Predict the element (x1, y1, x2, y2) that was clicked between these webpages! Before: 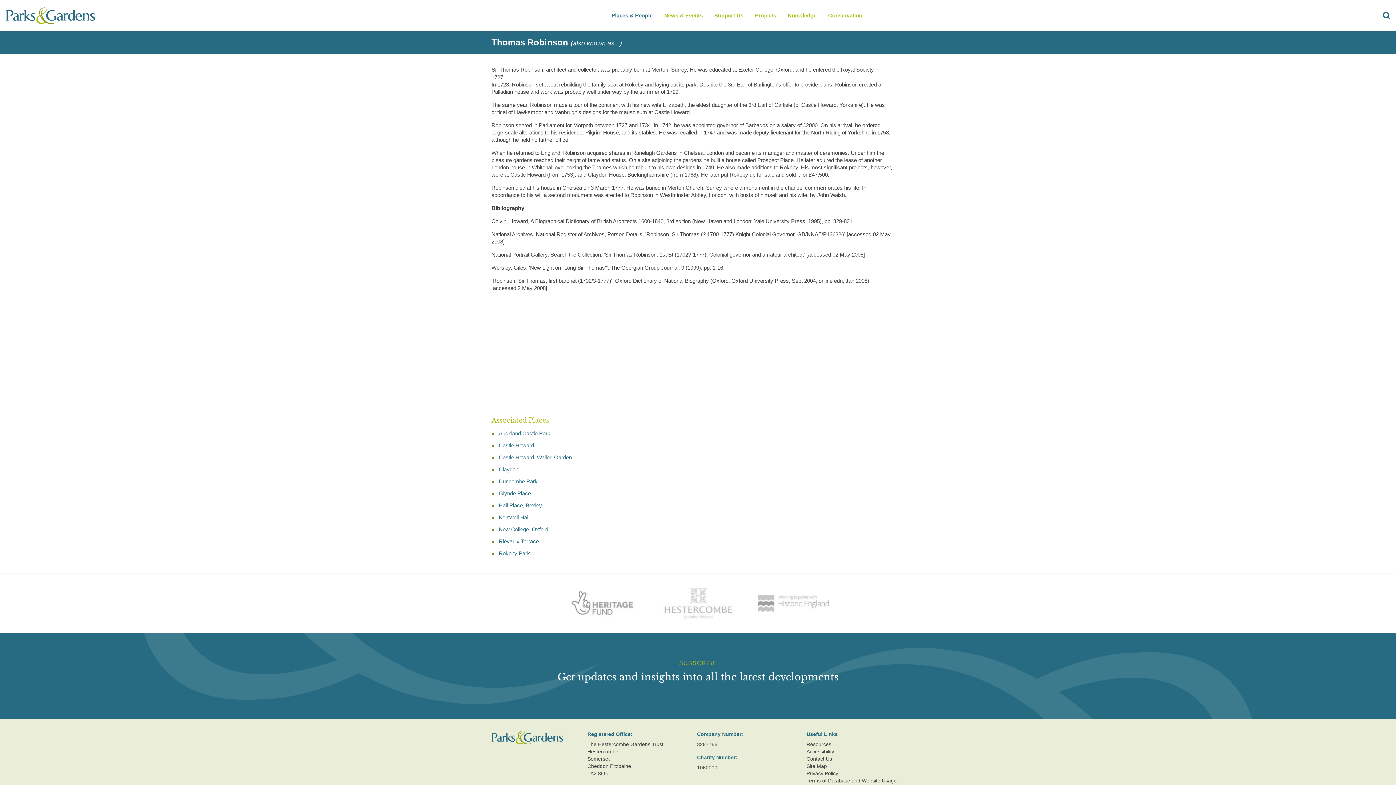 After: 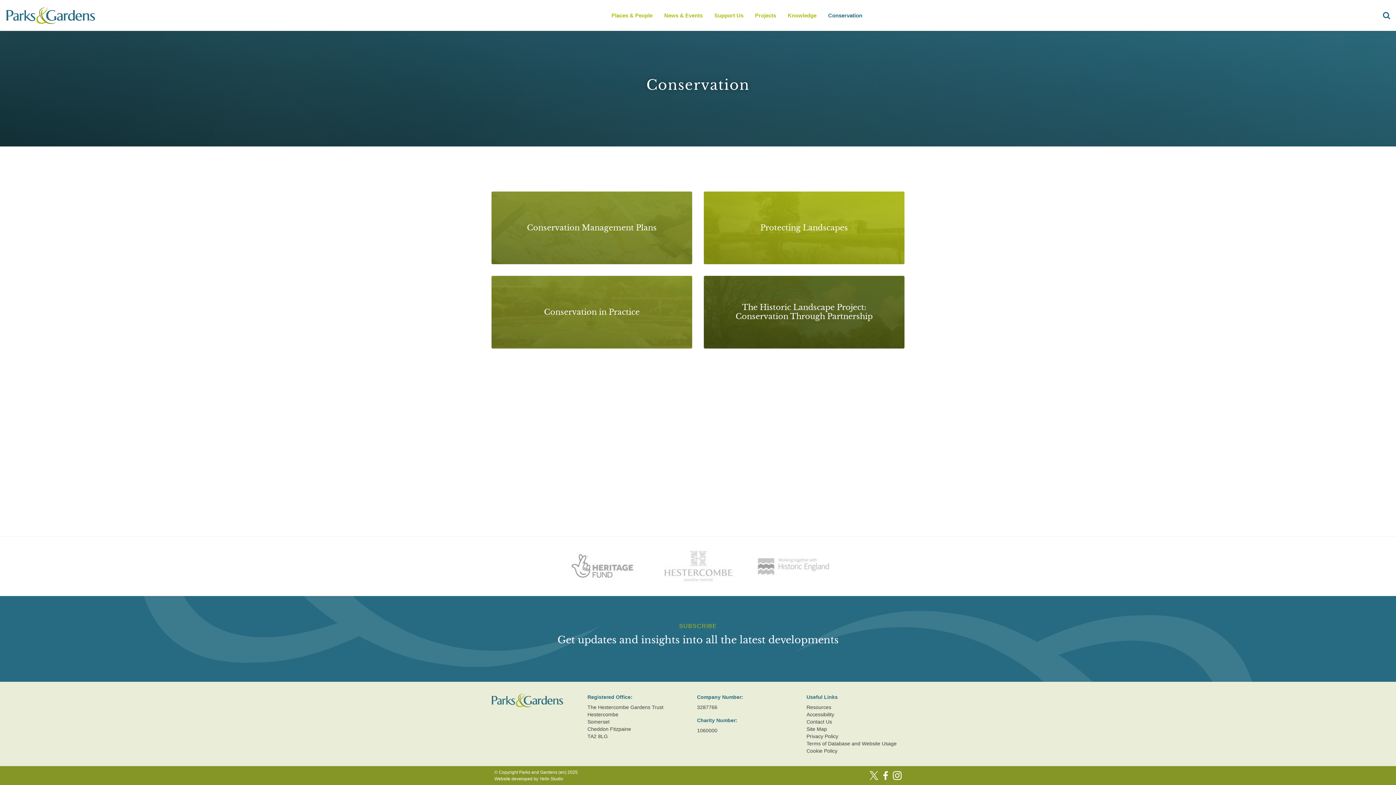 Action: bbox: (825, 5, 865, 25) label: Conservation